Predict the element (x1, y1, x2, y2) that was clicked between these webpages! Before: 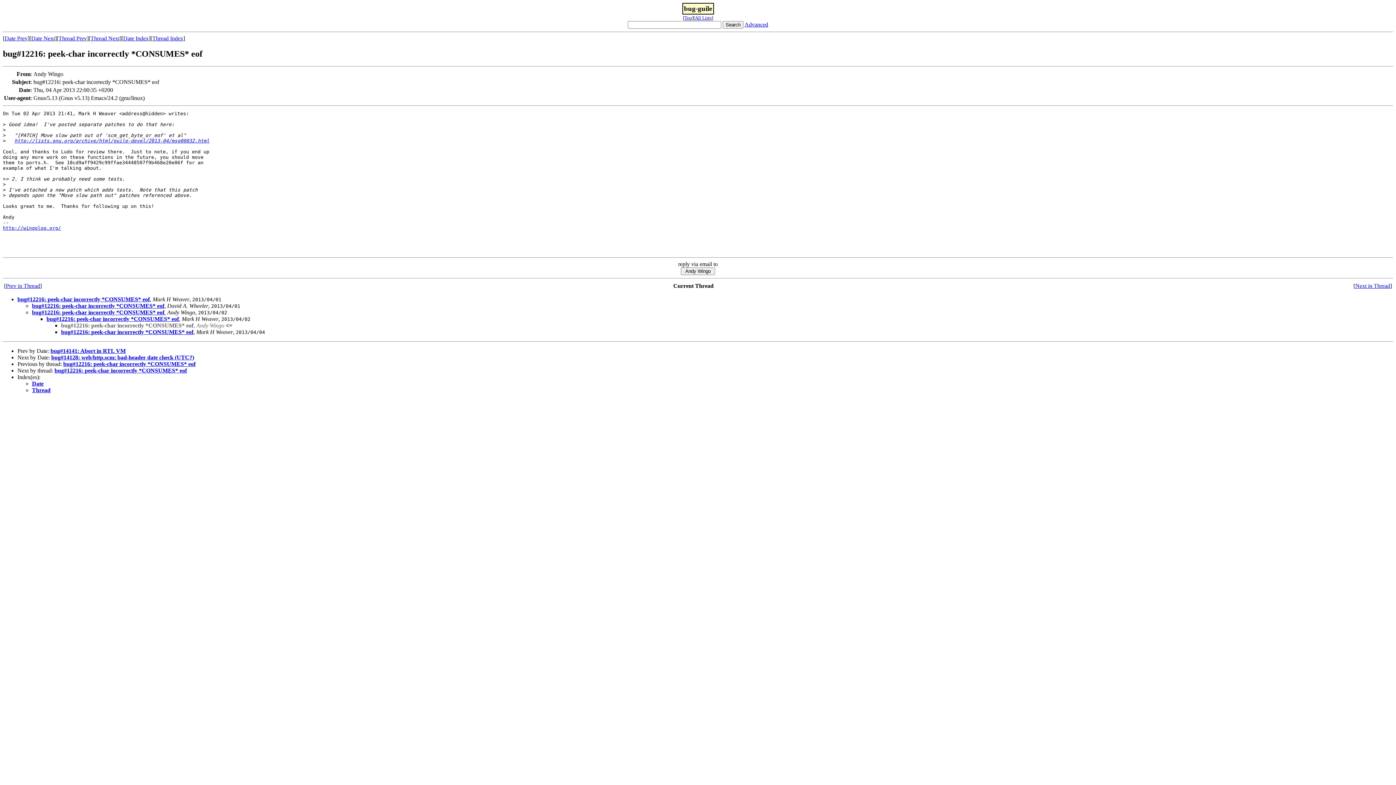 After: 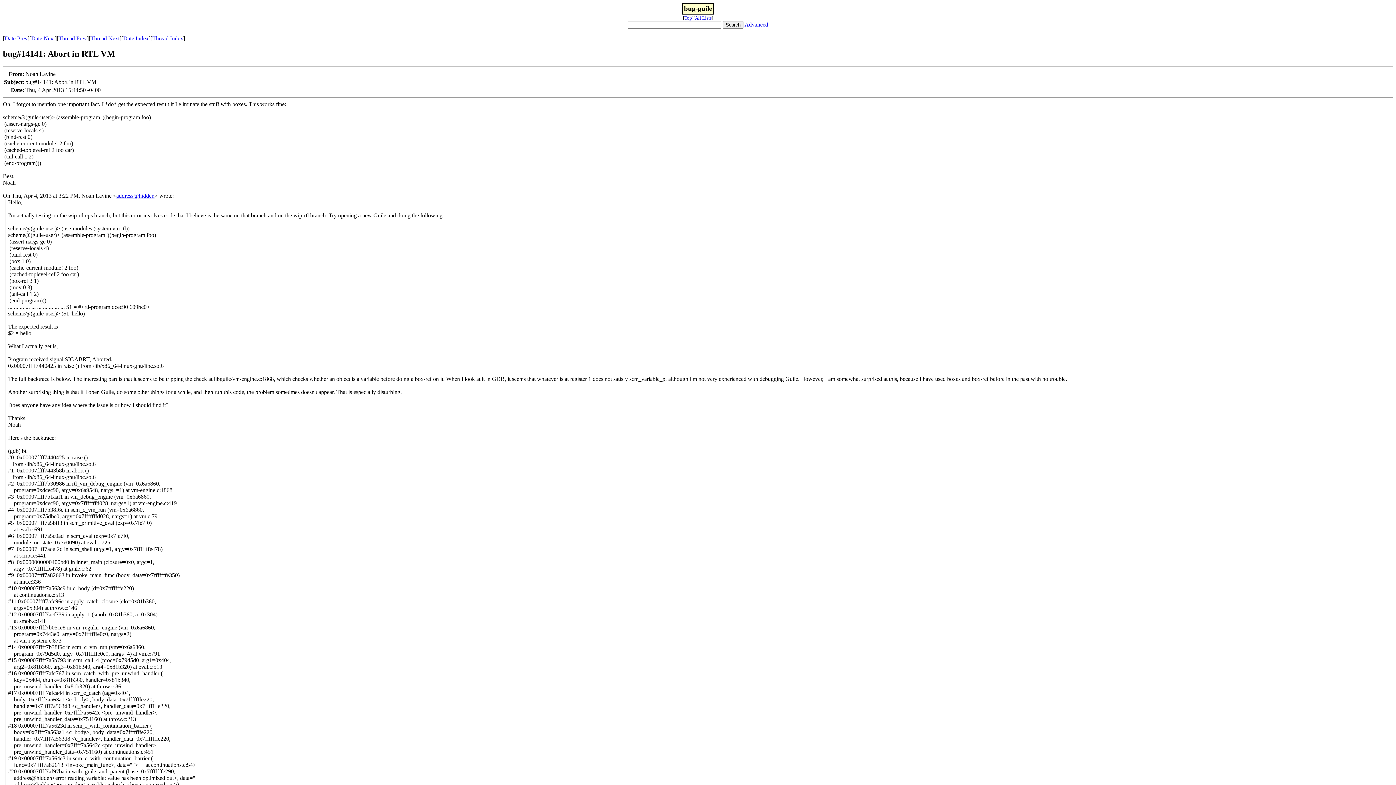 Action: label: bug#14141: Abort in RTL VM bbox: (50, 347, 125, 354)